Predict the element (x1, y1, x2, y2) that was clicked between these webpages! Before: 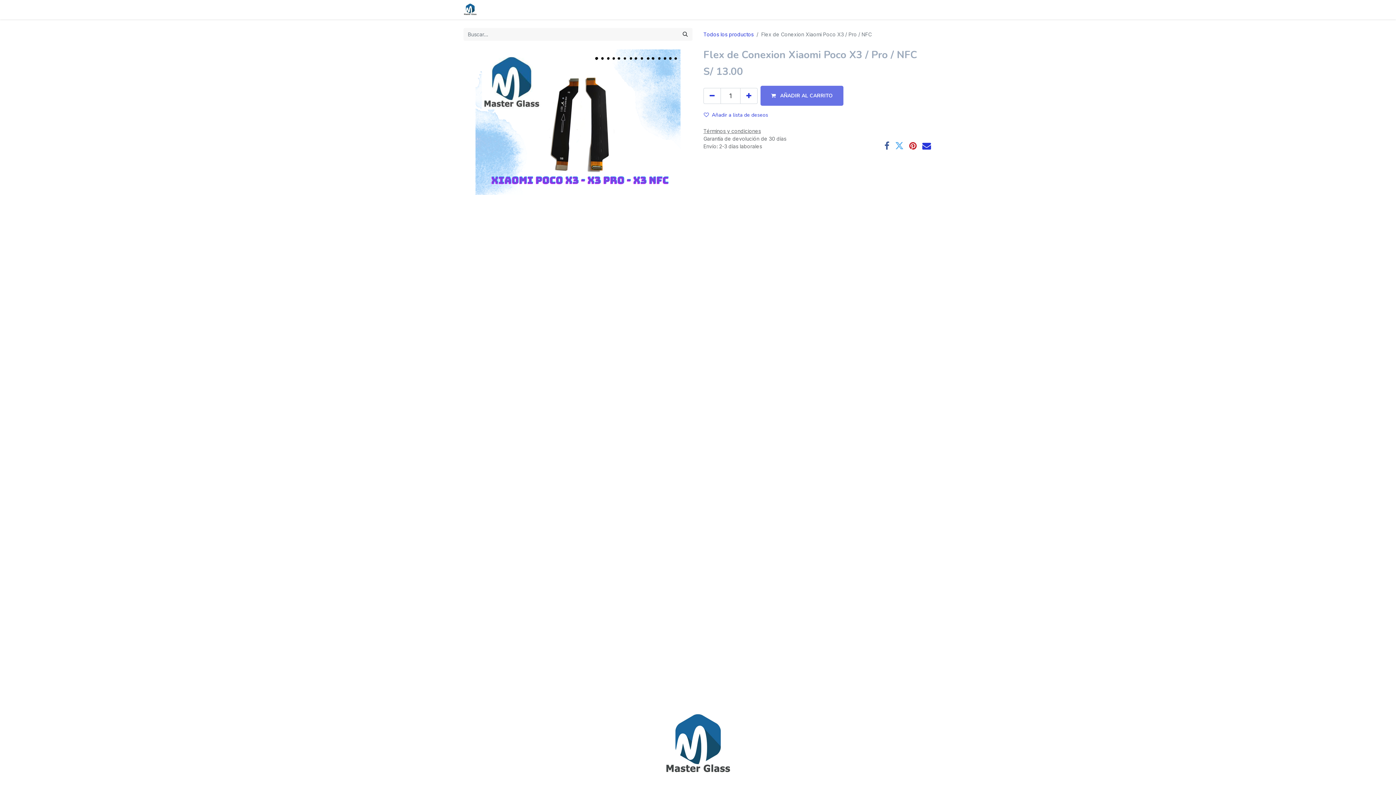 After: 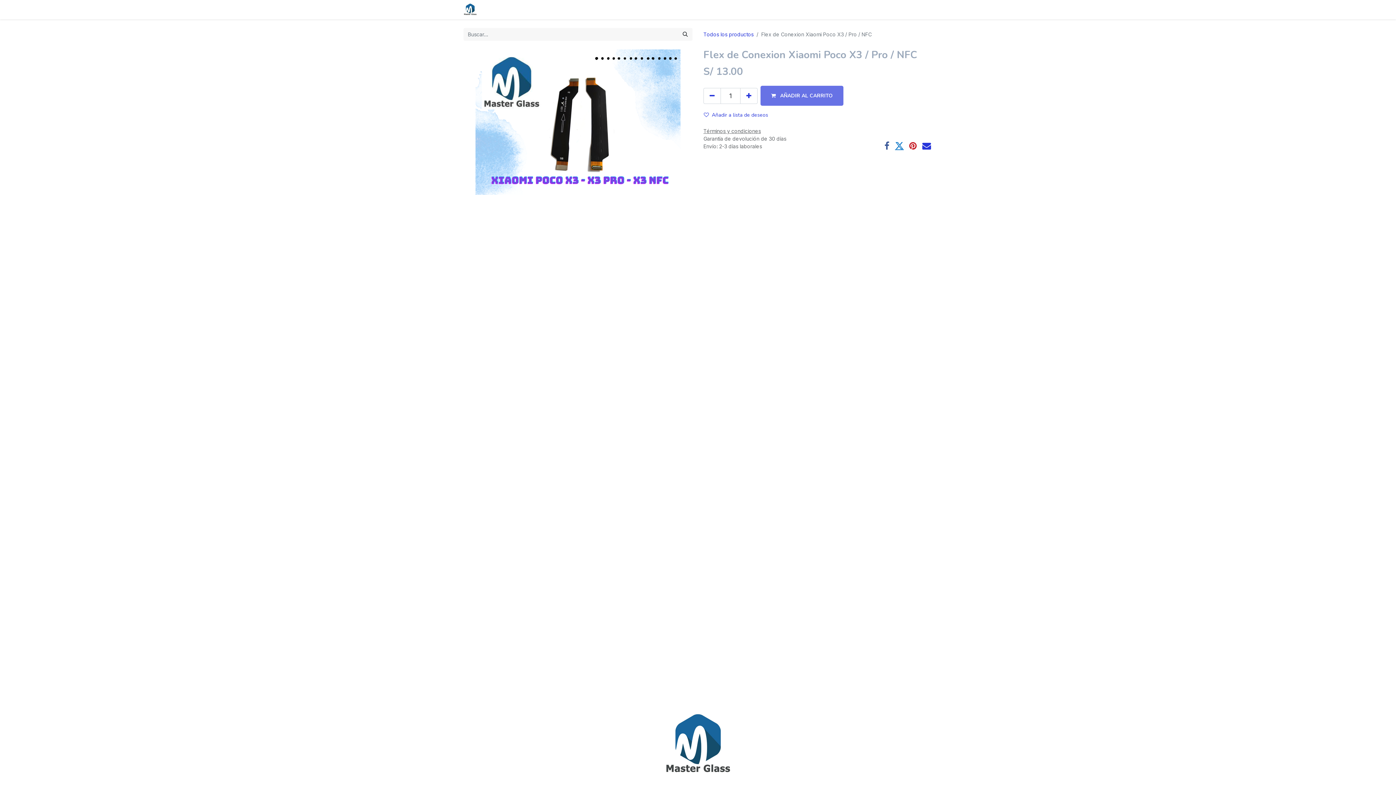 Action: bbox: (895, 141, 904, 150)